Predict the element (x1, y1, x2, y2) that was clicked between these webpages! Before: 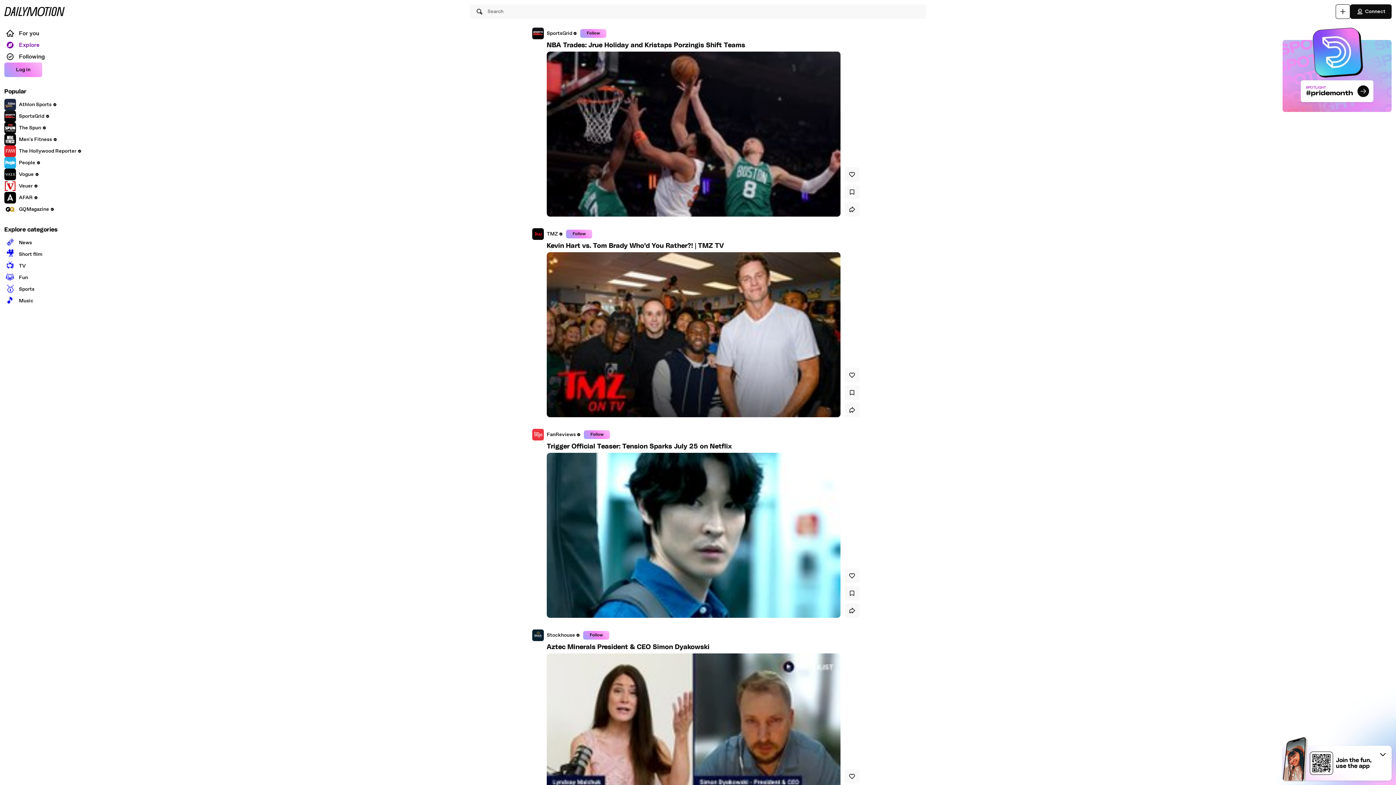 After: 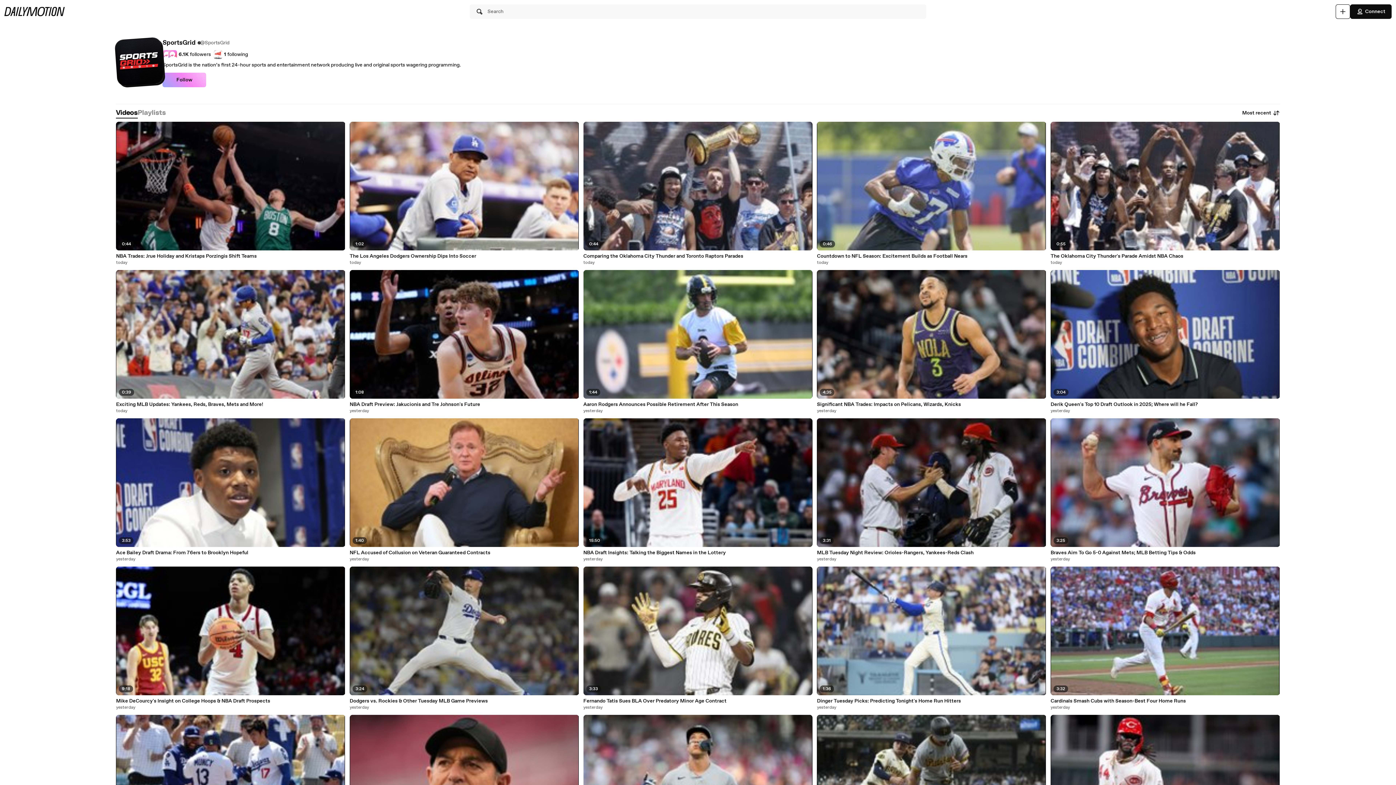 Action: bbox: (4, 110, 49, 122) label: SportsGrid